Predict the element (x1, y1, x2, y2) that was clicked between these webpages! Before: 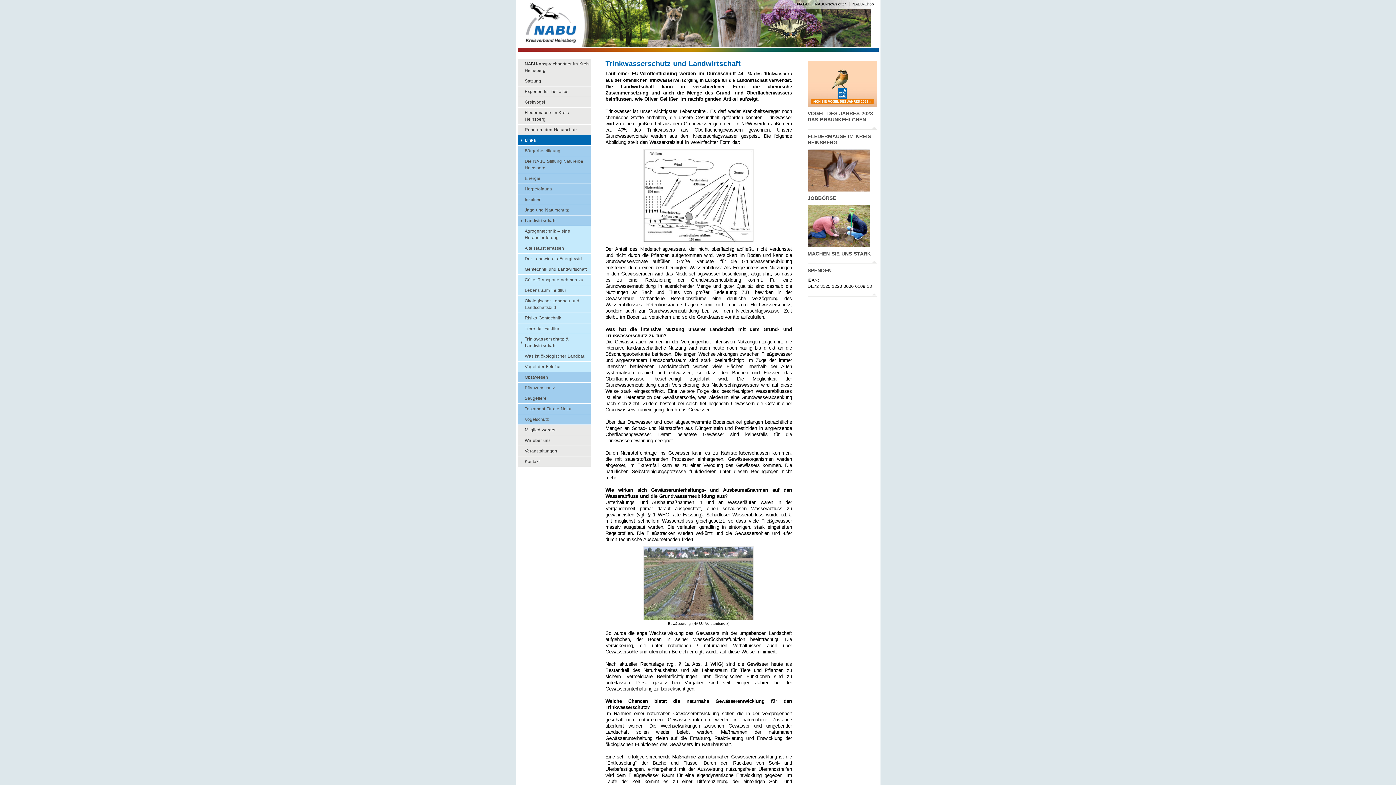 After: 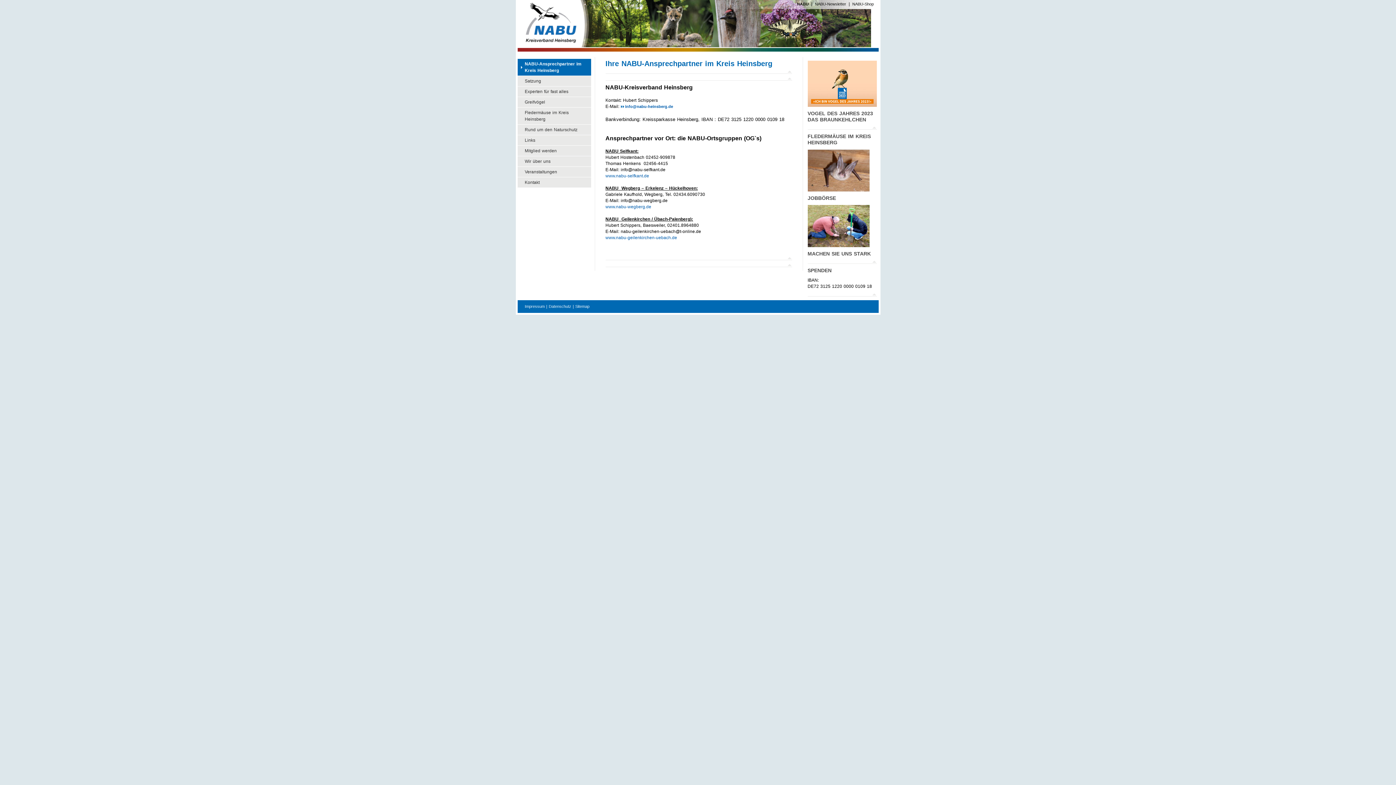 Action: bbox: (517, 58, 591, 76) label: NABU-Ansprechpartner im Kreis Heinsberg